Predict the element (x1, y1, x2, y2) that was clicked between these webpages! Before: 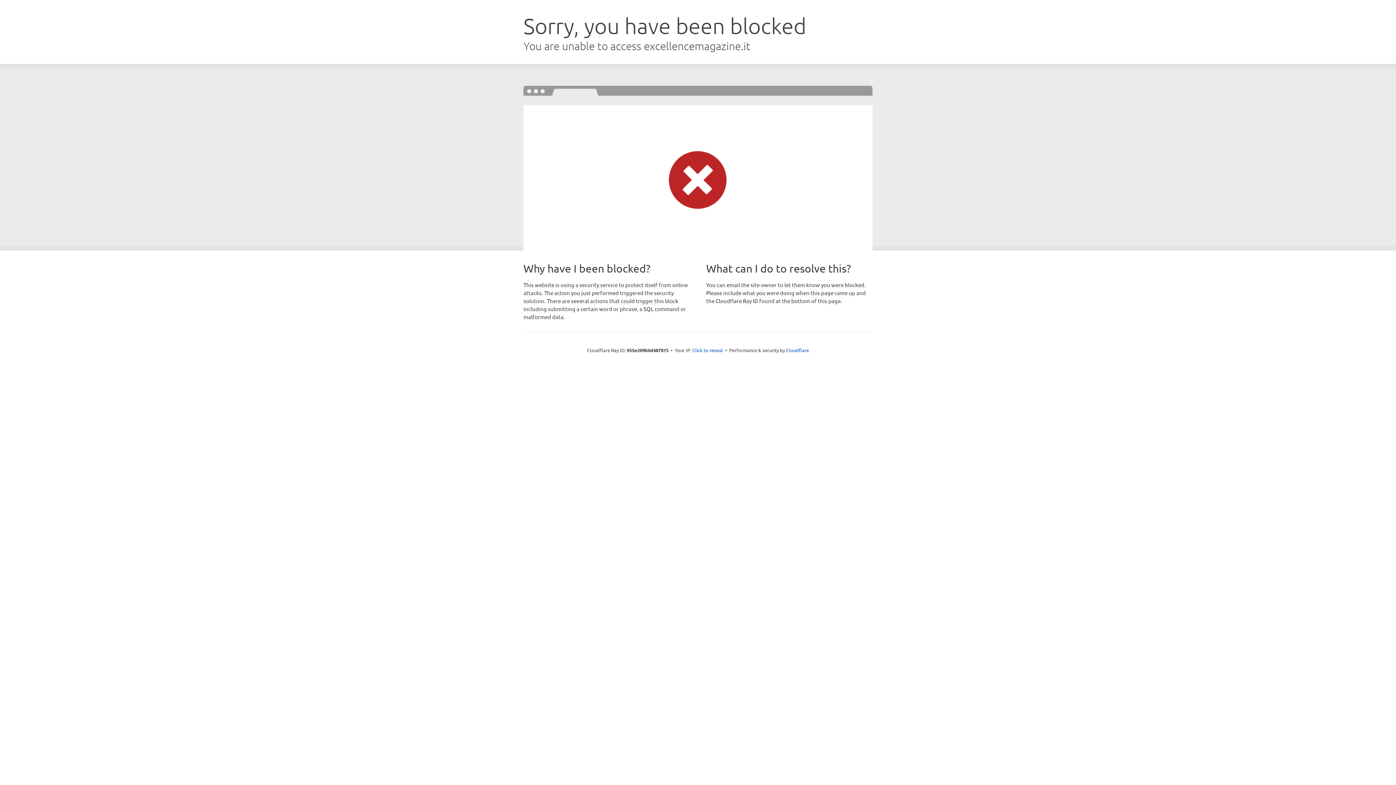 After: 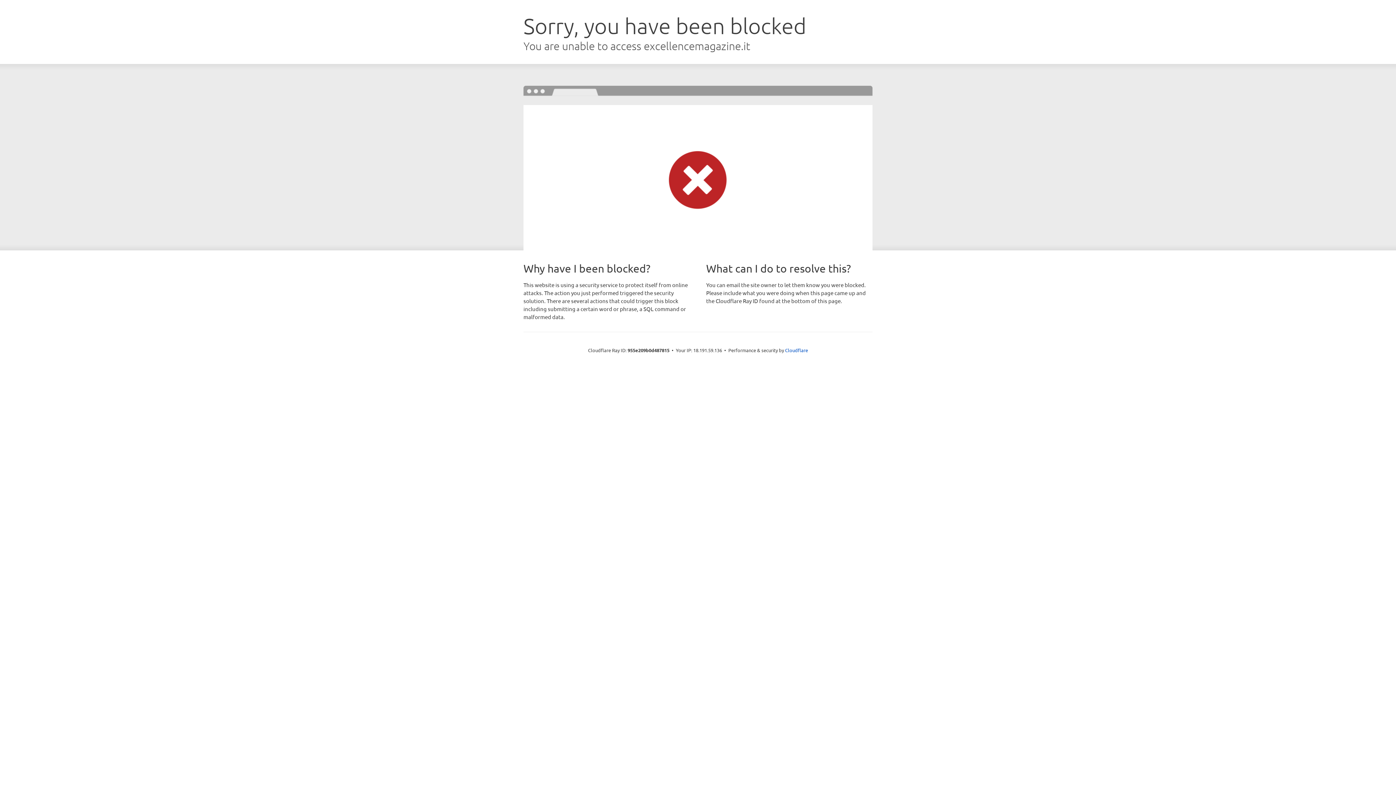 Action: bbox: (692, 346, 723, 353) label: Click to reveal